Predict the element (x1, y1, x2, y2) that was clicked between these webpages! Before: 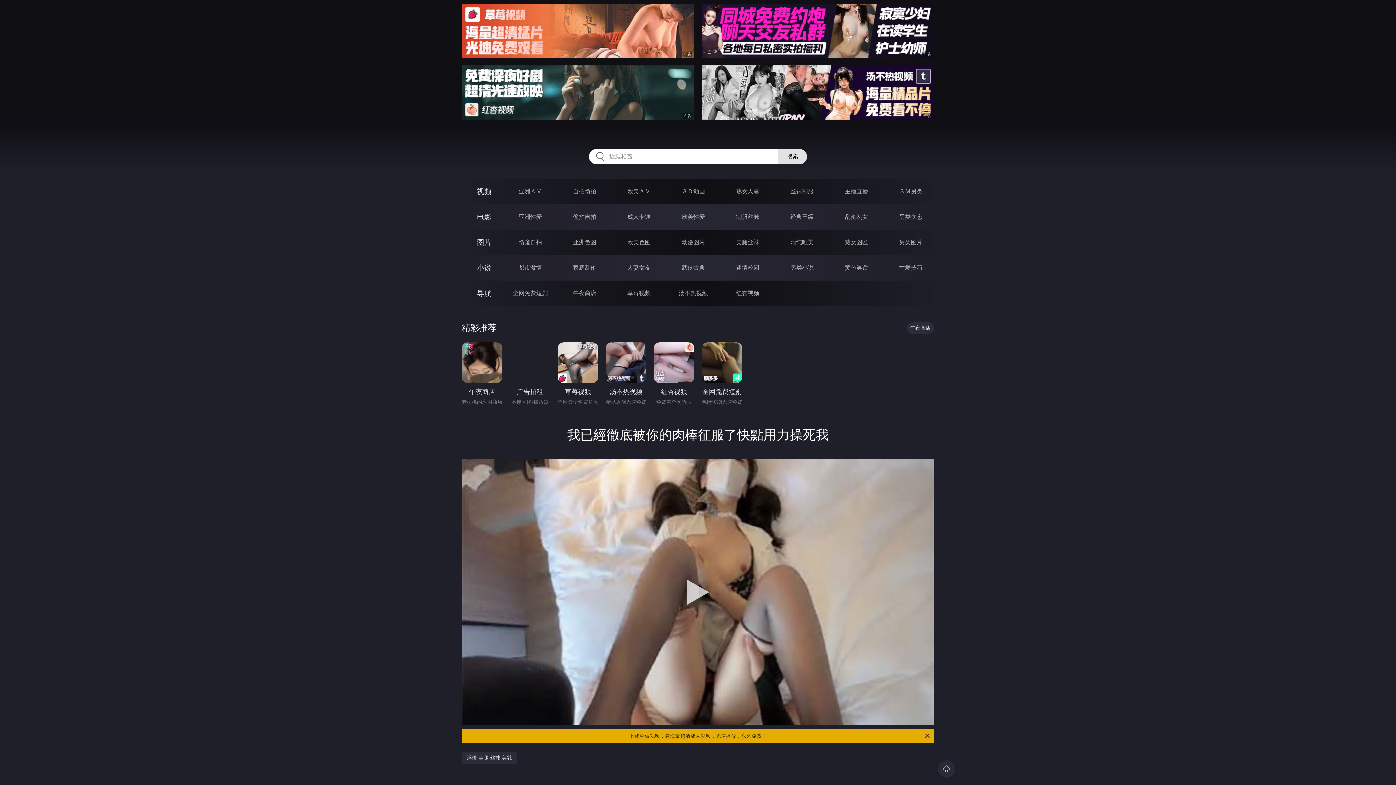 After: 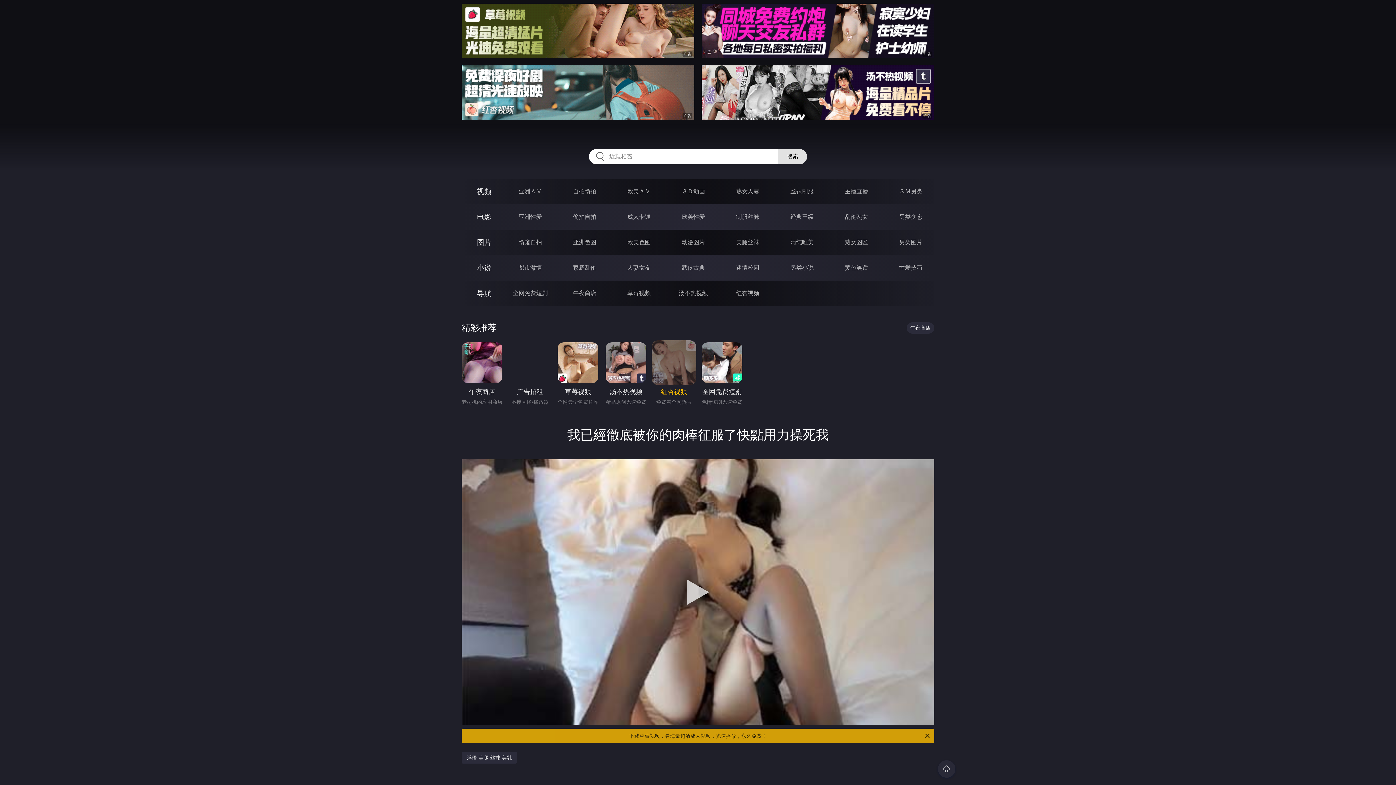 Action: label: 红杏视频 bbox: (653, 342, 694, 397)